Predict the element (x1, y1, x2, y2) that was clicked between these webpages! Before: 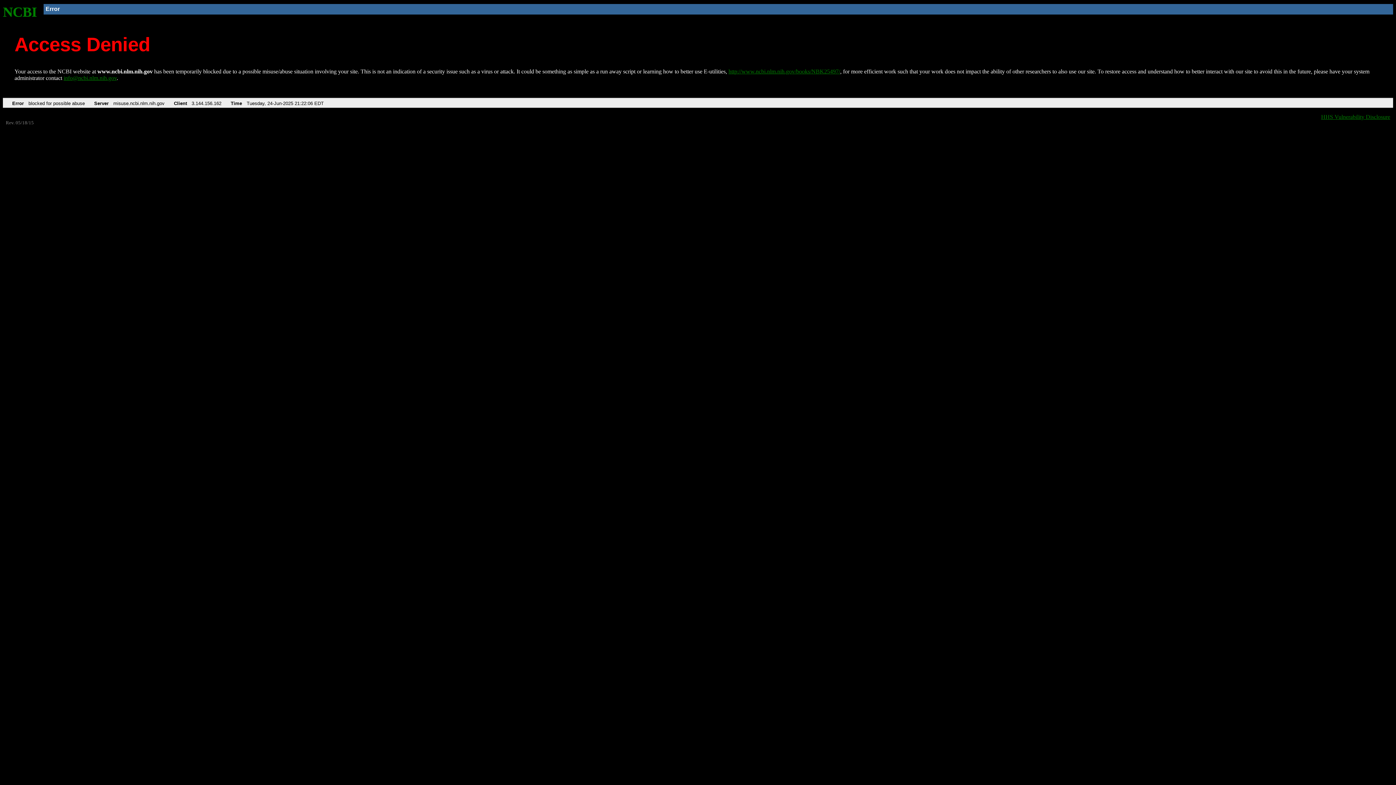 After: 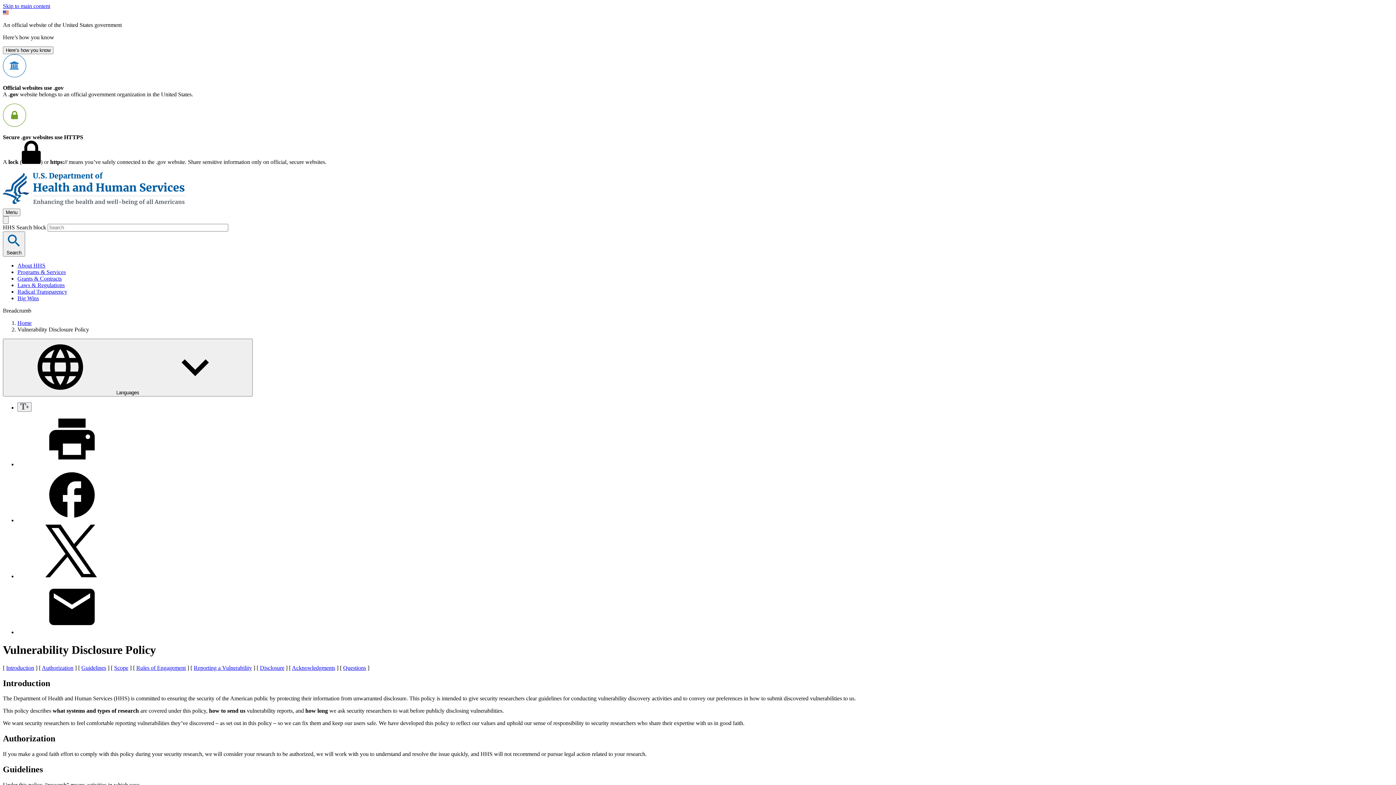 Action: bbox: (1321, 113, 1390, 119) label: HHS Vulnerability Disclosure